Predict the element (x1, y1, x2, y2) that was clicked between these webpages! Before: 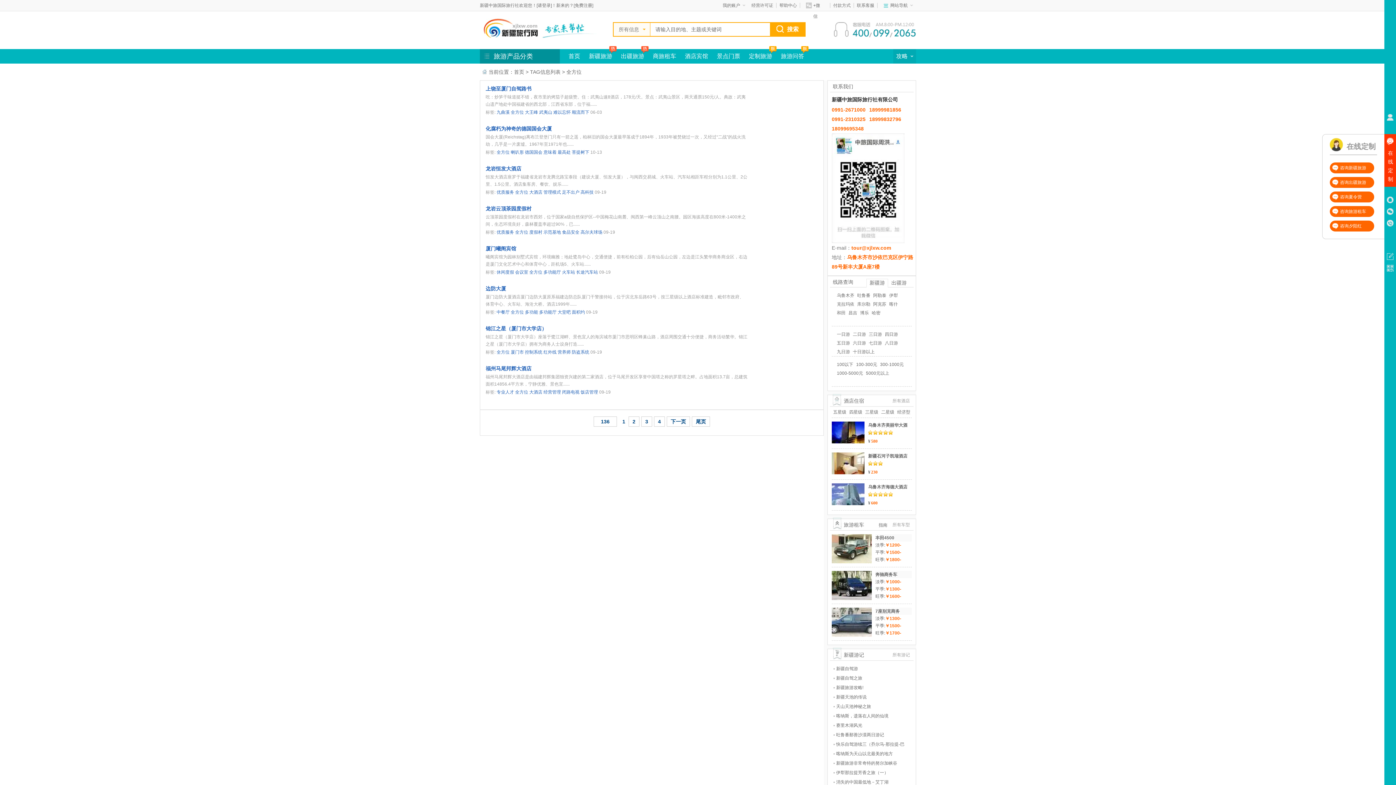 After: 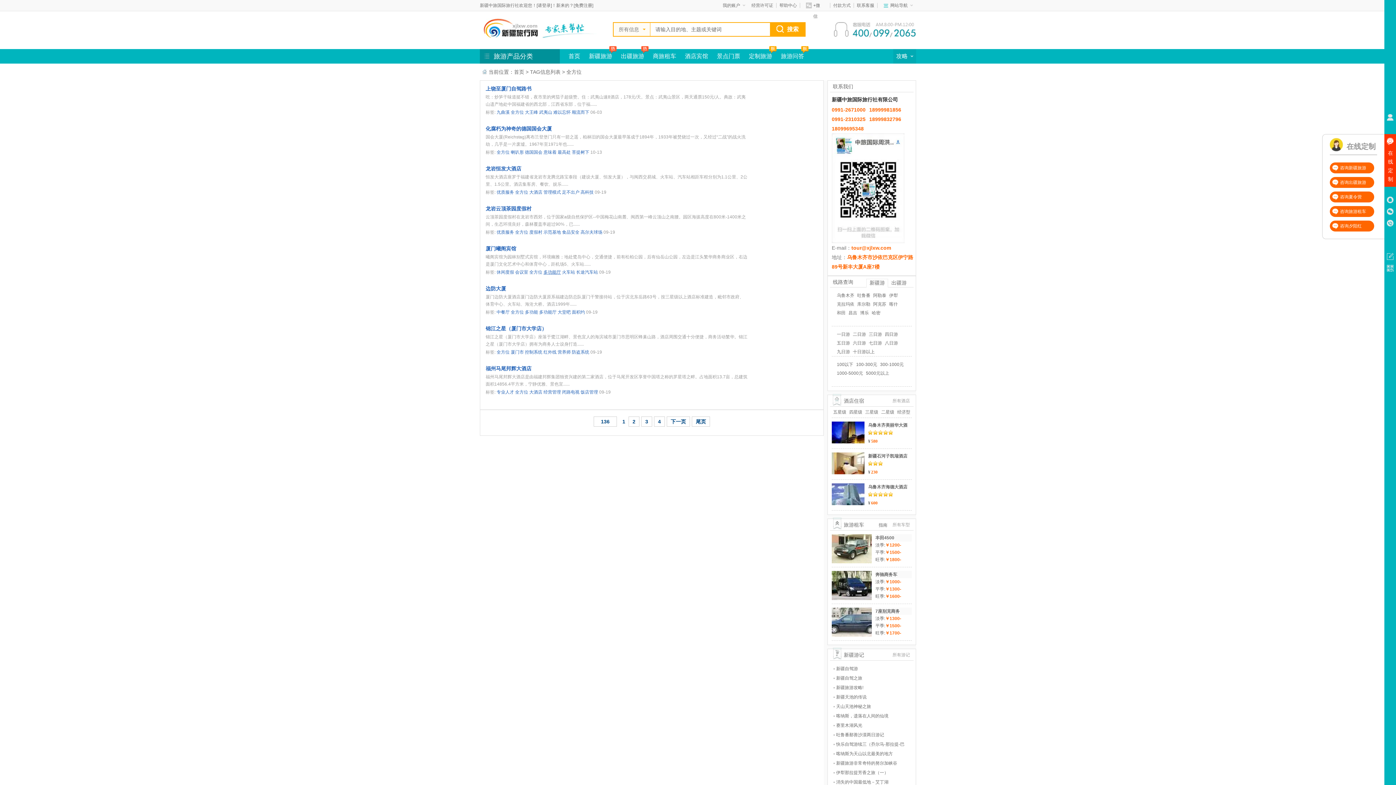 Action: bbox: (543, 269, 561, 274) label: 多功能厅